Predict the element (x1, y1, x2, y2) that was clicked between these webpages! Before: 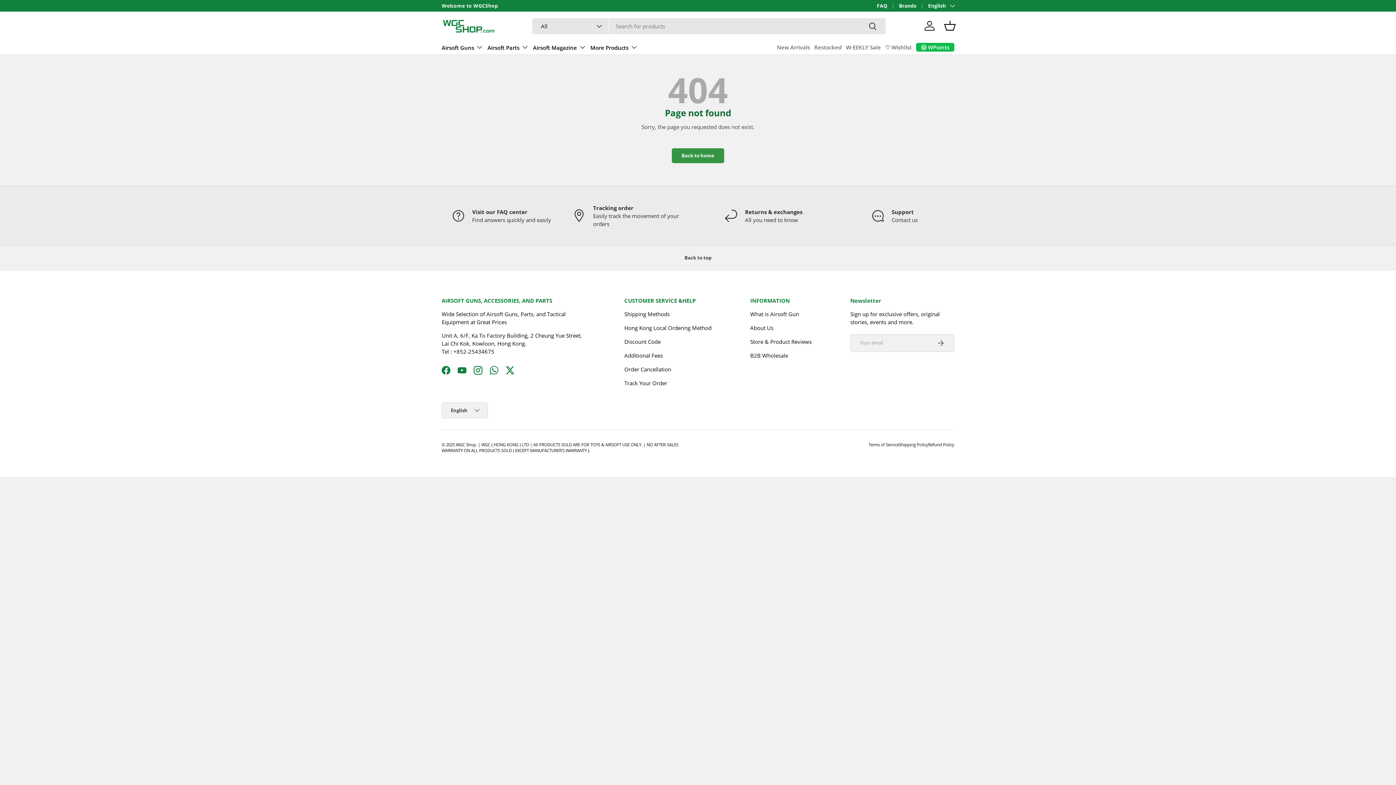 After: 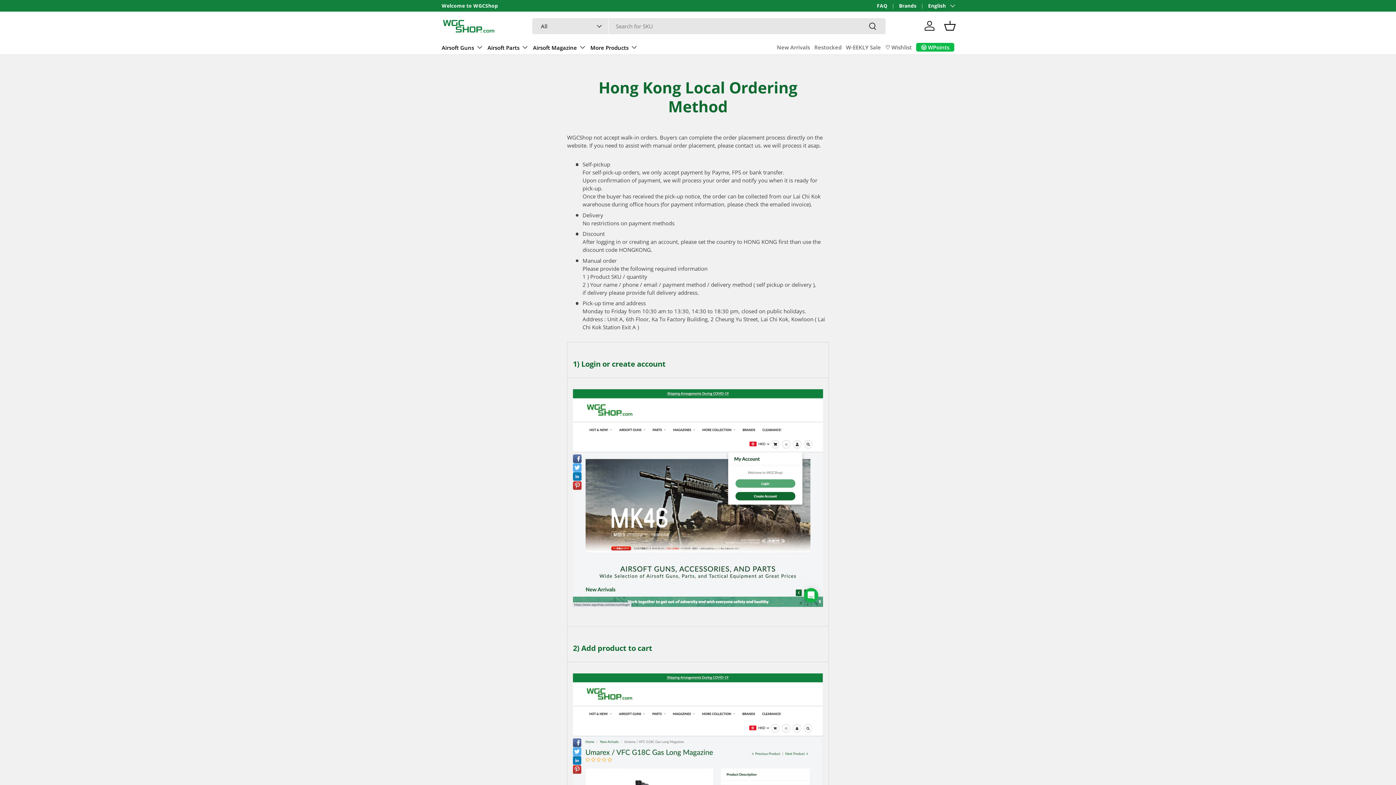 Action: bbox: (624, 324, 711, 331) label: Hong Kong Local Ordering Method